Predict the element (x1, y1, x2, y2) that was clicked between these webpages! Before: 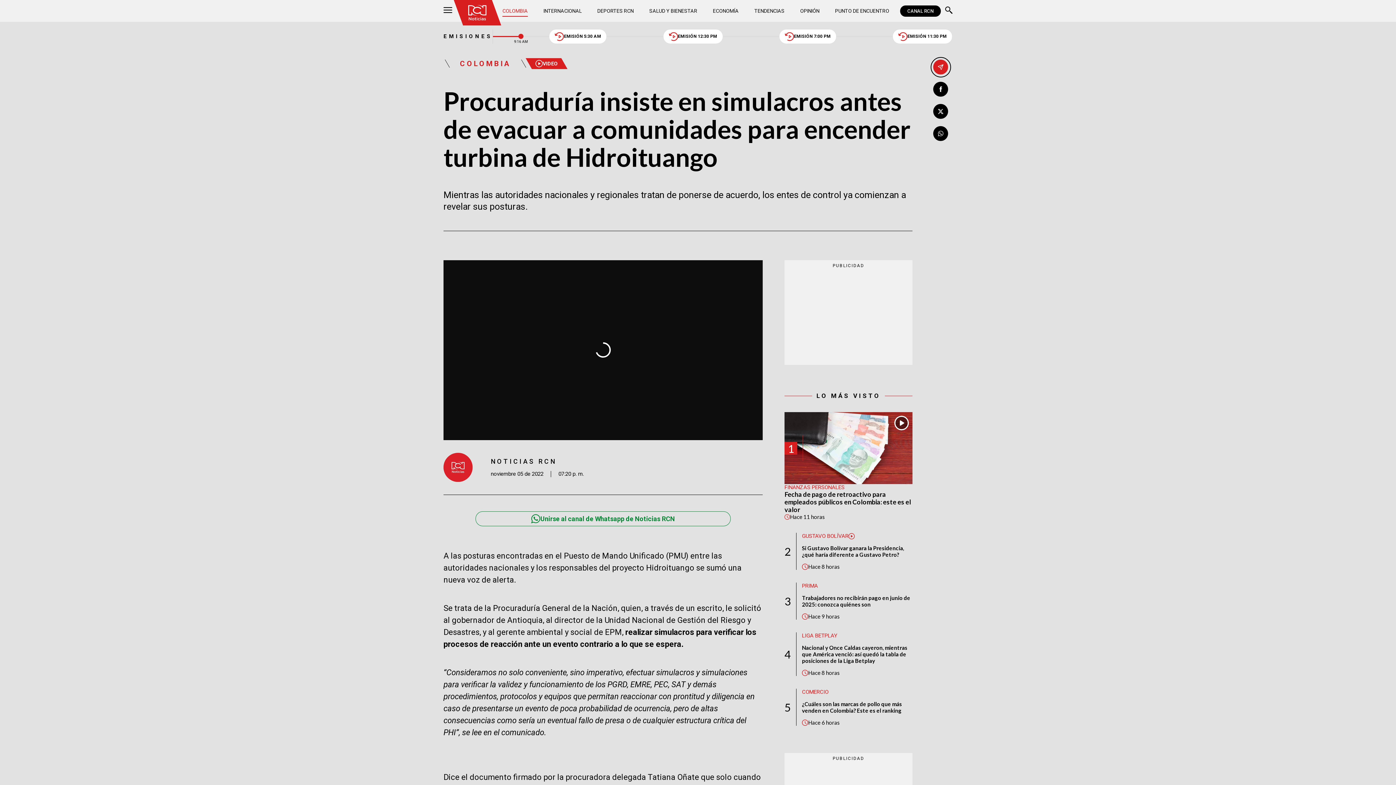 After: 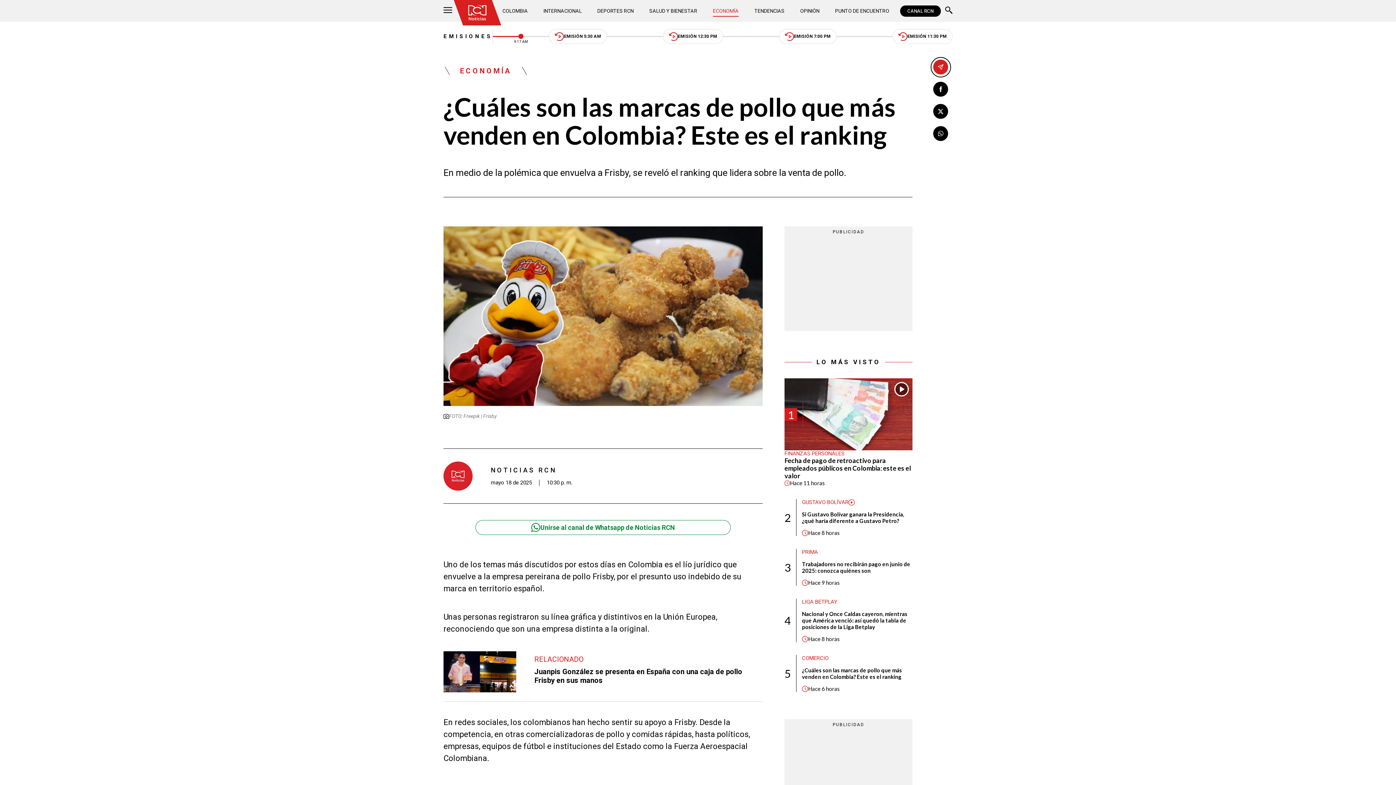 Action: bbox: (802, 701, 912, 714) label: ¿Cuáles son las marcas de pollo que más venden en Colombia? Este es el ranking